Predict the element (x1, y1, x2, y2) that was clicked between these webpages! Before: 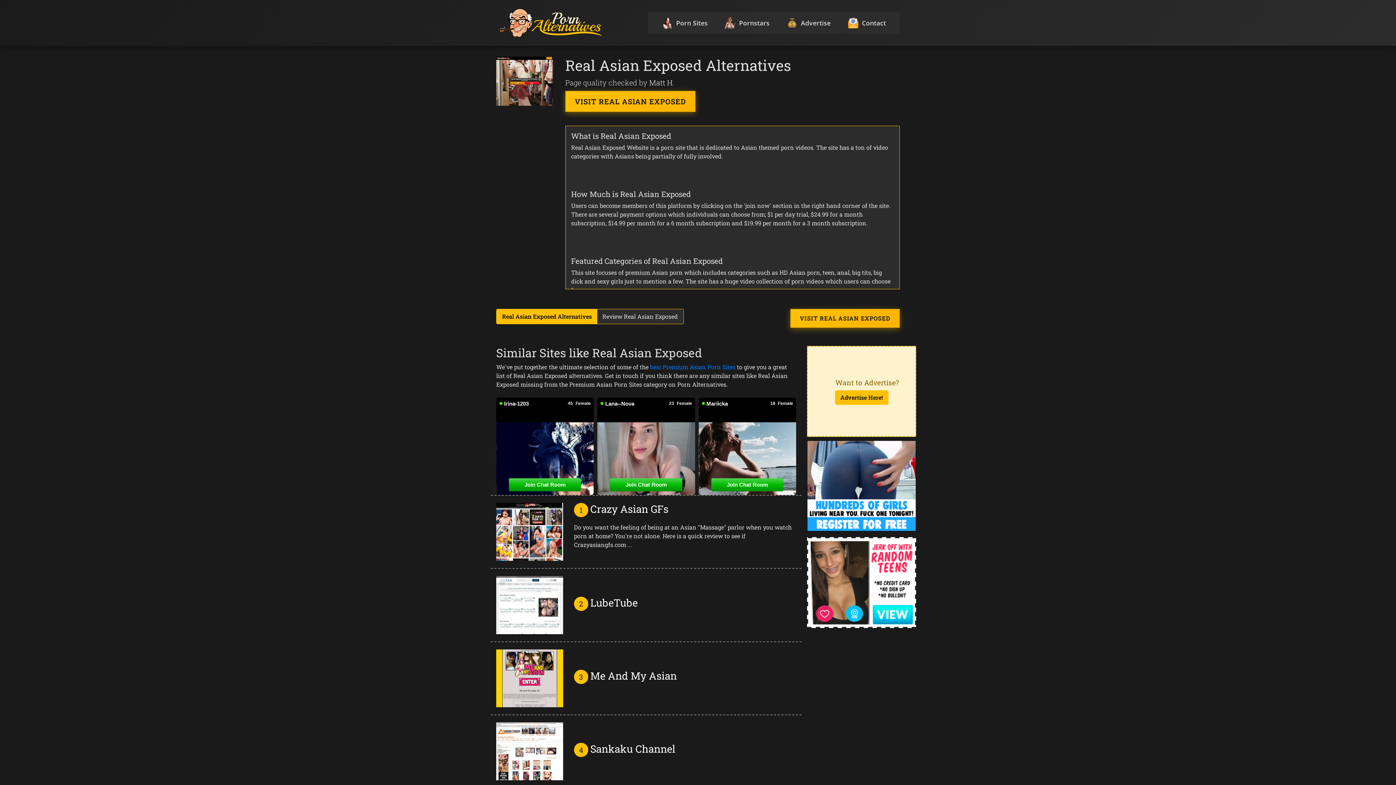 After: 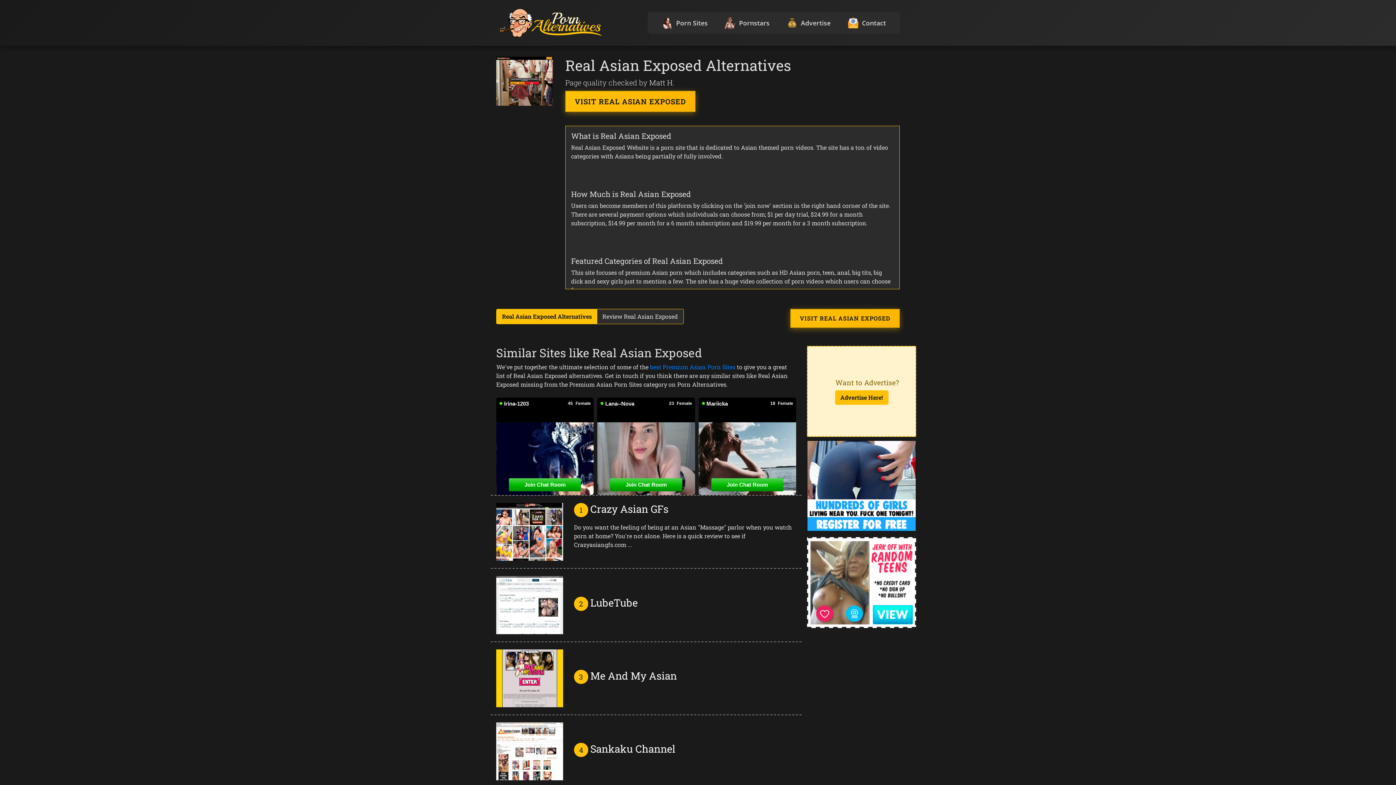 Action: bbox: (807, 578, 916, 585)